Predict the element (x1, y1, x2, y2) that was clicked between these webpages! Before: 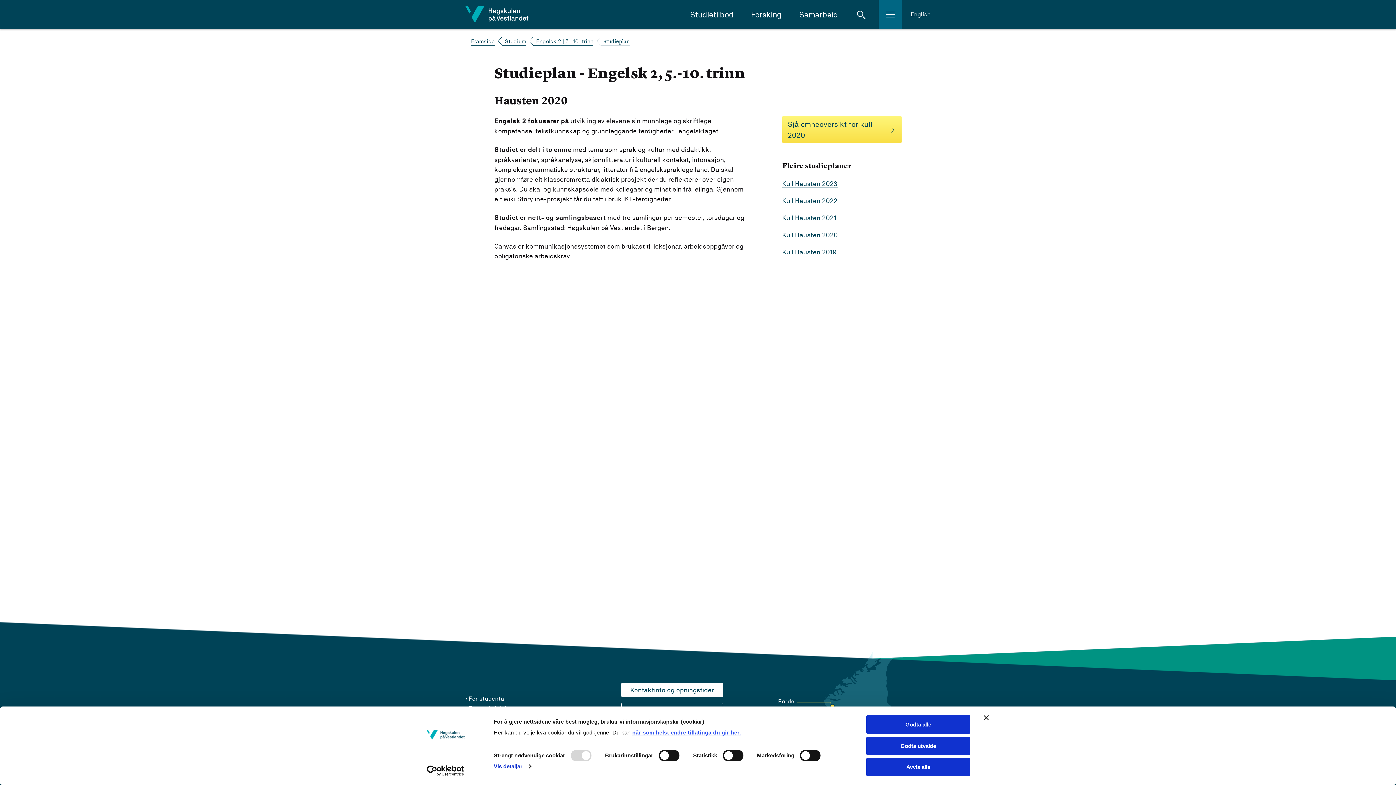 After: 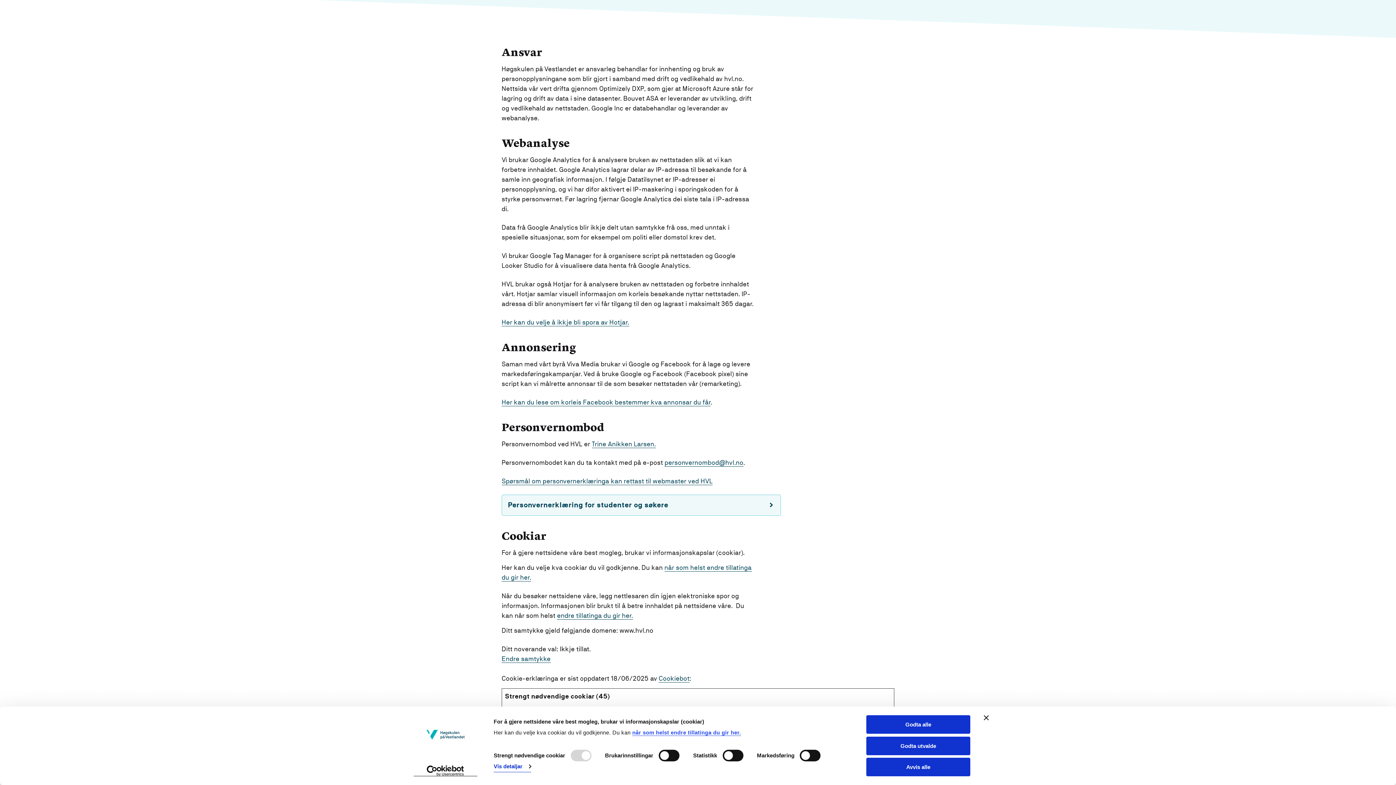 Action: bbox: (632, 729, 741, 736) label: når som helst endre tillatinga du gir her.